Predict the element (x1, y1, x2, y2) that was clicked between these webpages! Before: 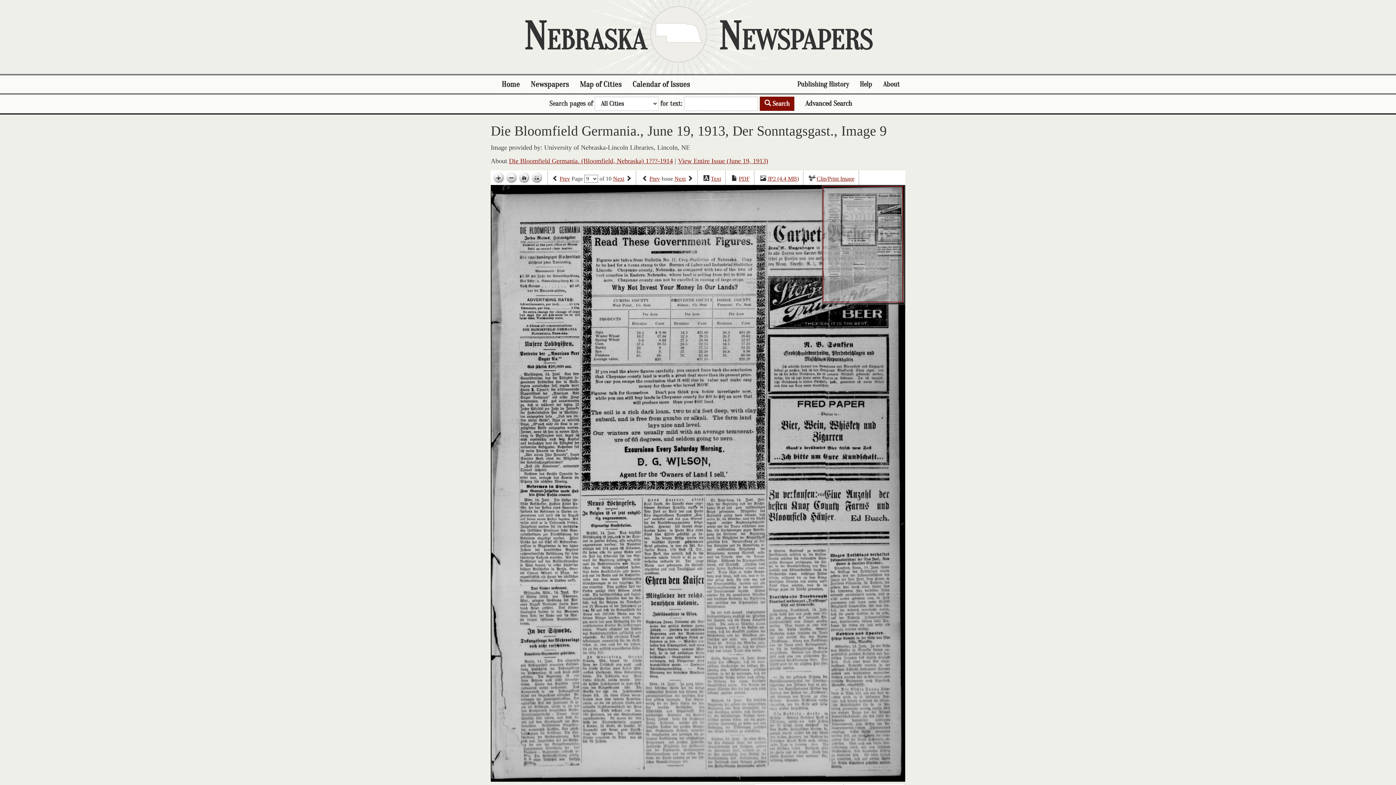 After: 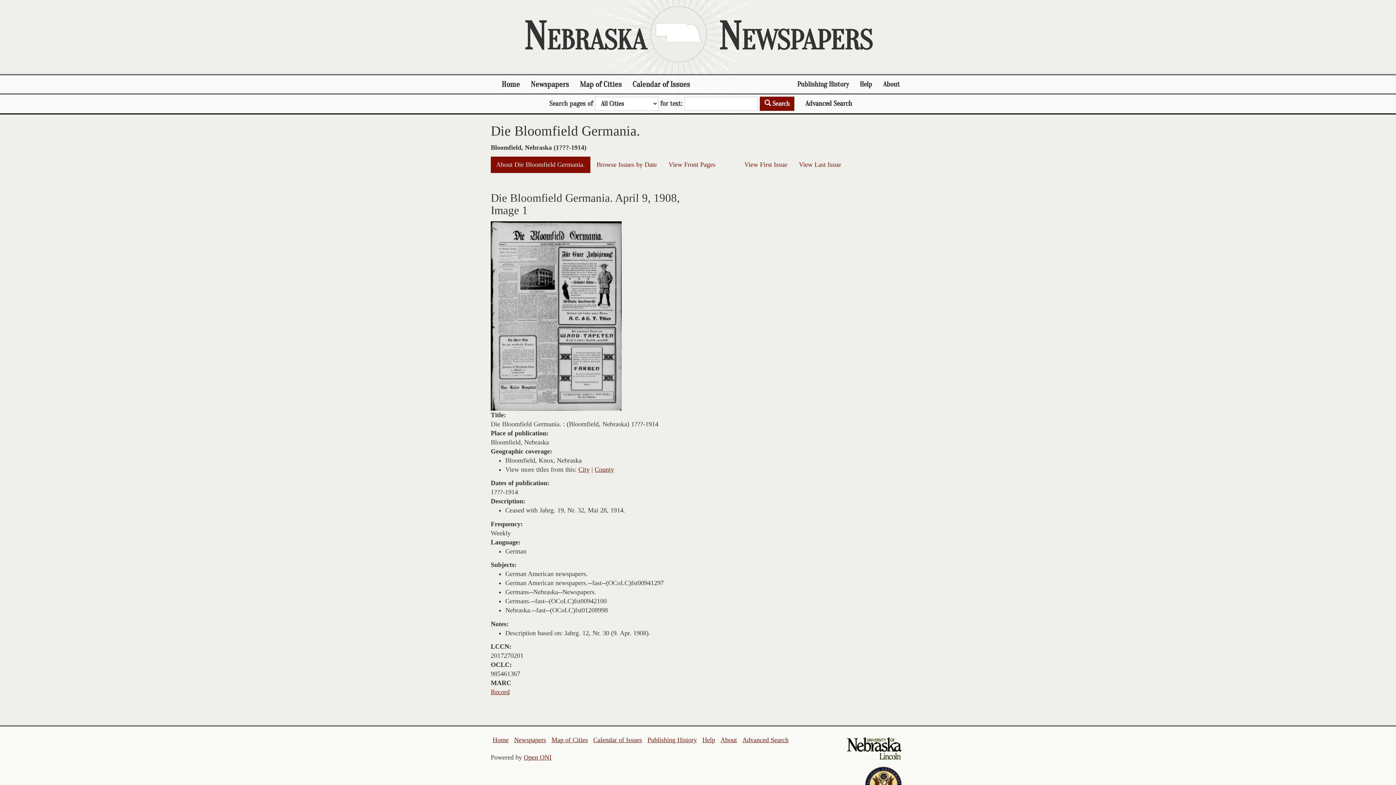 Action: bbox: (509, 157, 673, 164) label: Die Bloomfield Germania. (Bloomfield, Nebraska) 1???-1914